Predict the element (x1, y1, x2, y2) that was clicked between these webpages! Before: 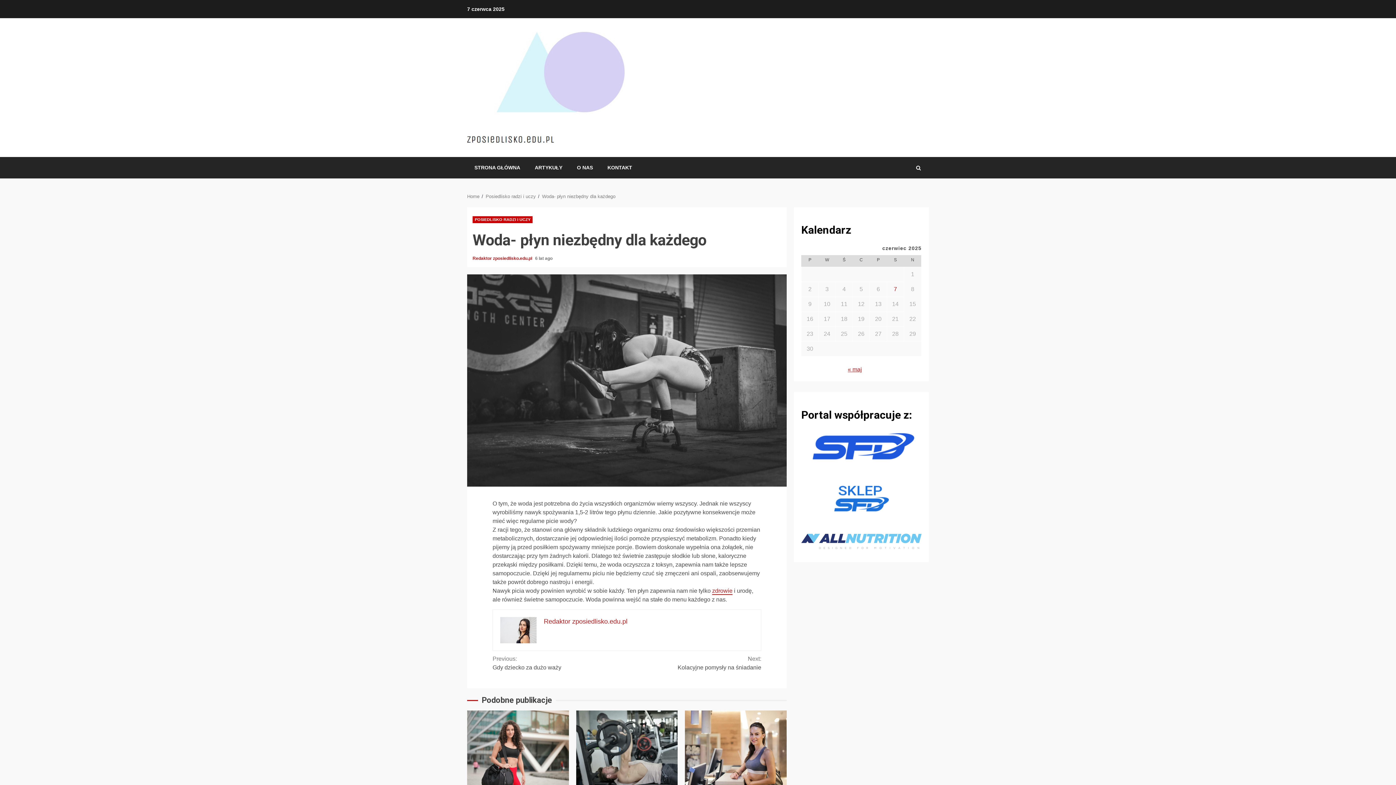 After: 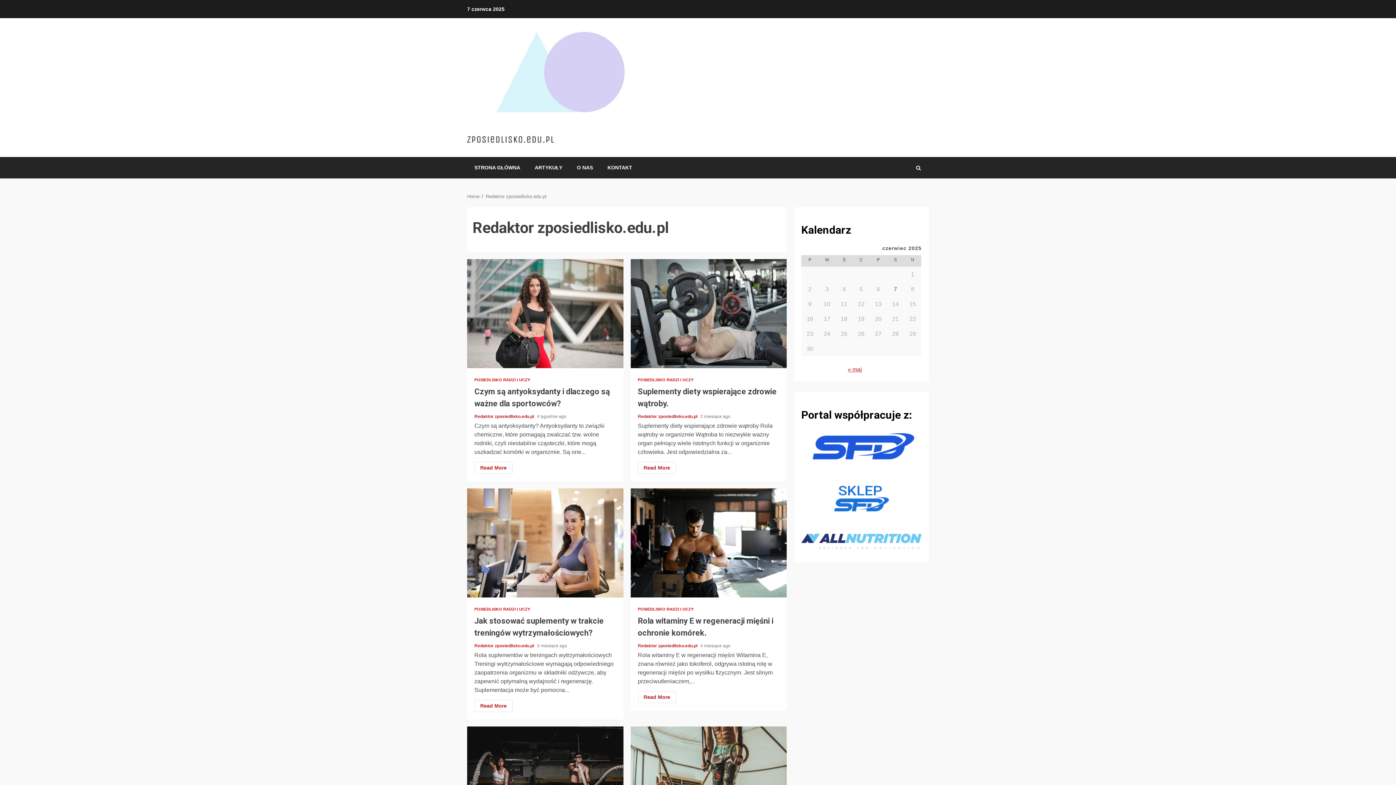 Action: bbox: (544, 618, 627, 625) label: Redaktor zposiedlisko.edu.pl